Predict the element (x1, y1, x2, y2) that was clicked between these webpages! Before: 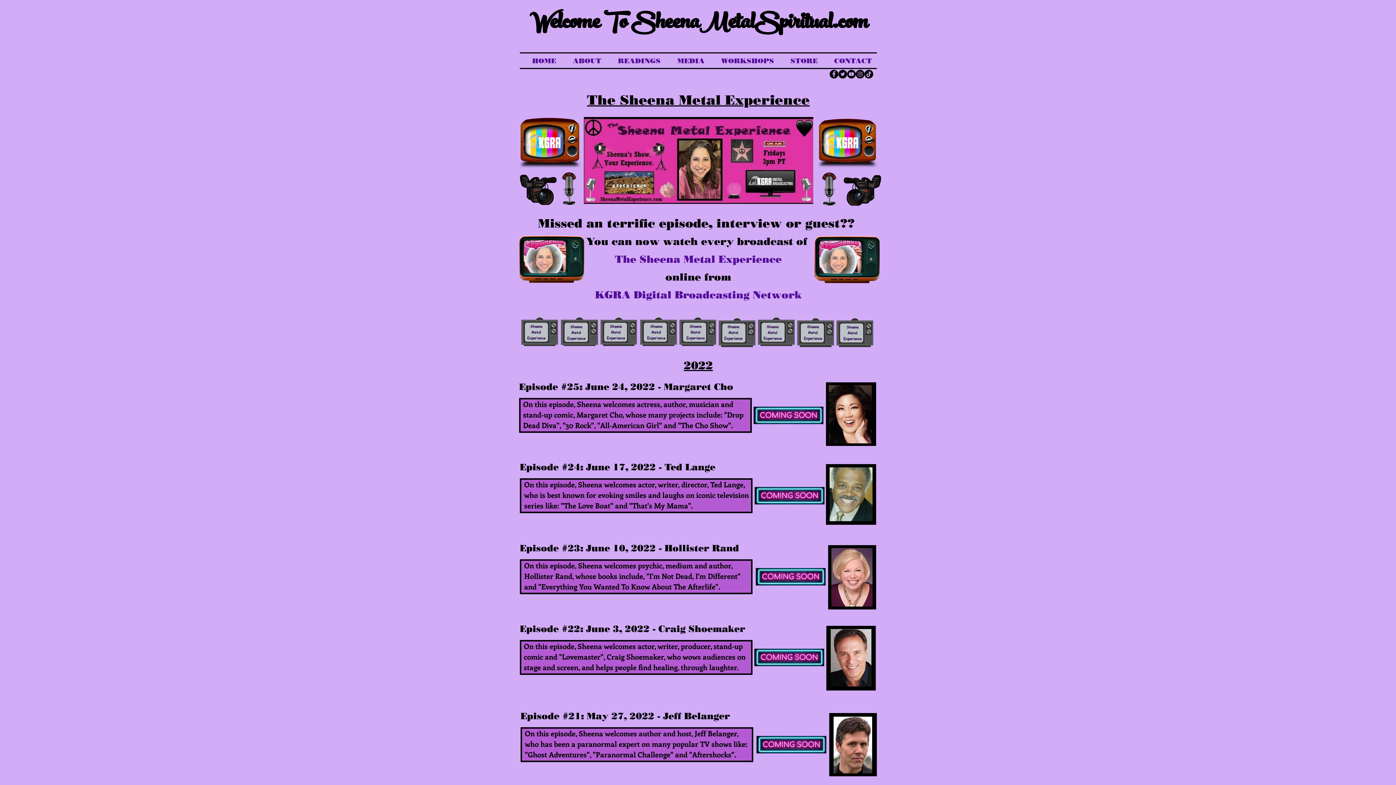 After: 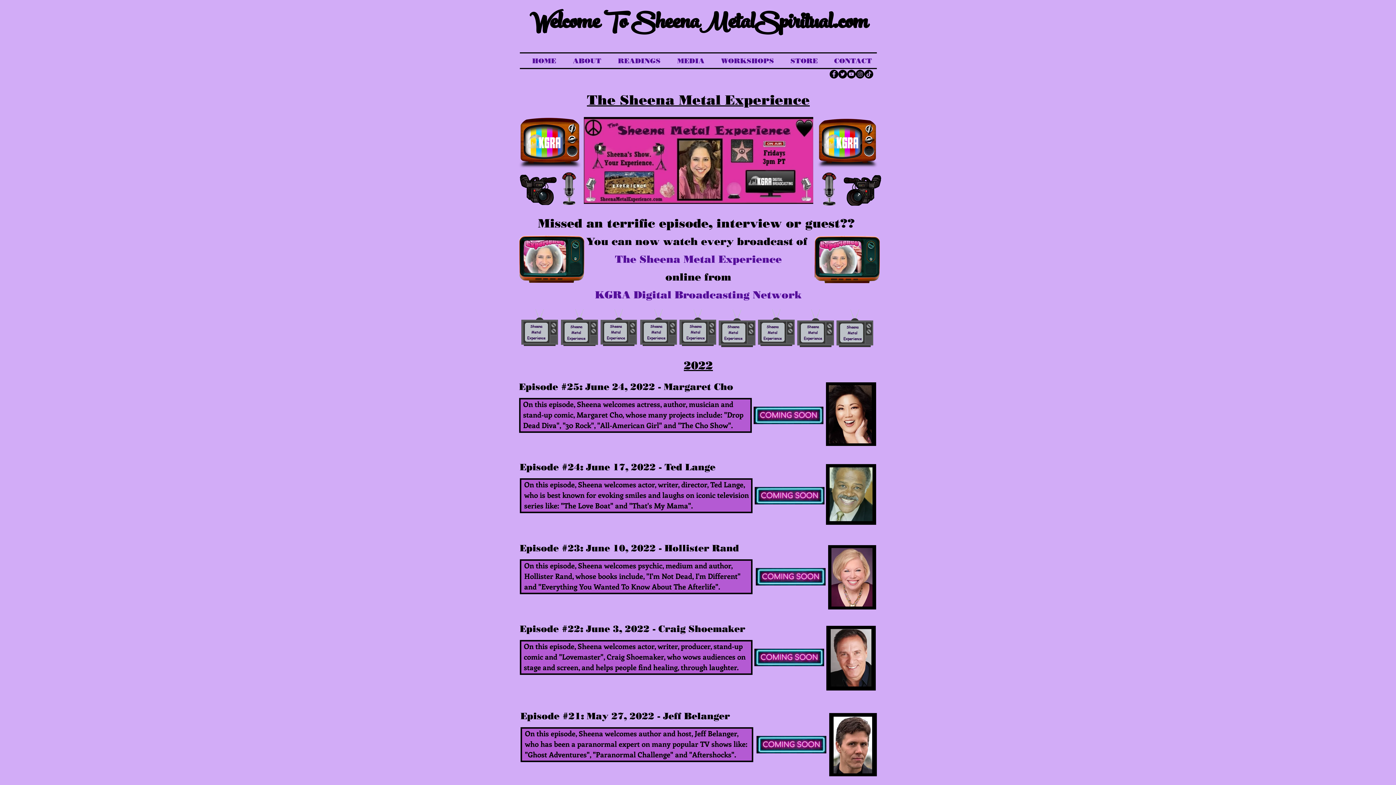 Action: label: YouTube bbox: (847, 69, 856, 78)